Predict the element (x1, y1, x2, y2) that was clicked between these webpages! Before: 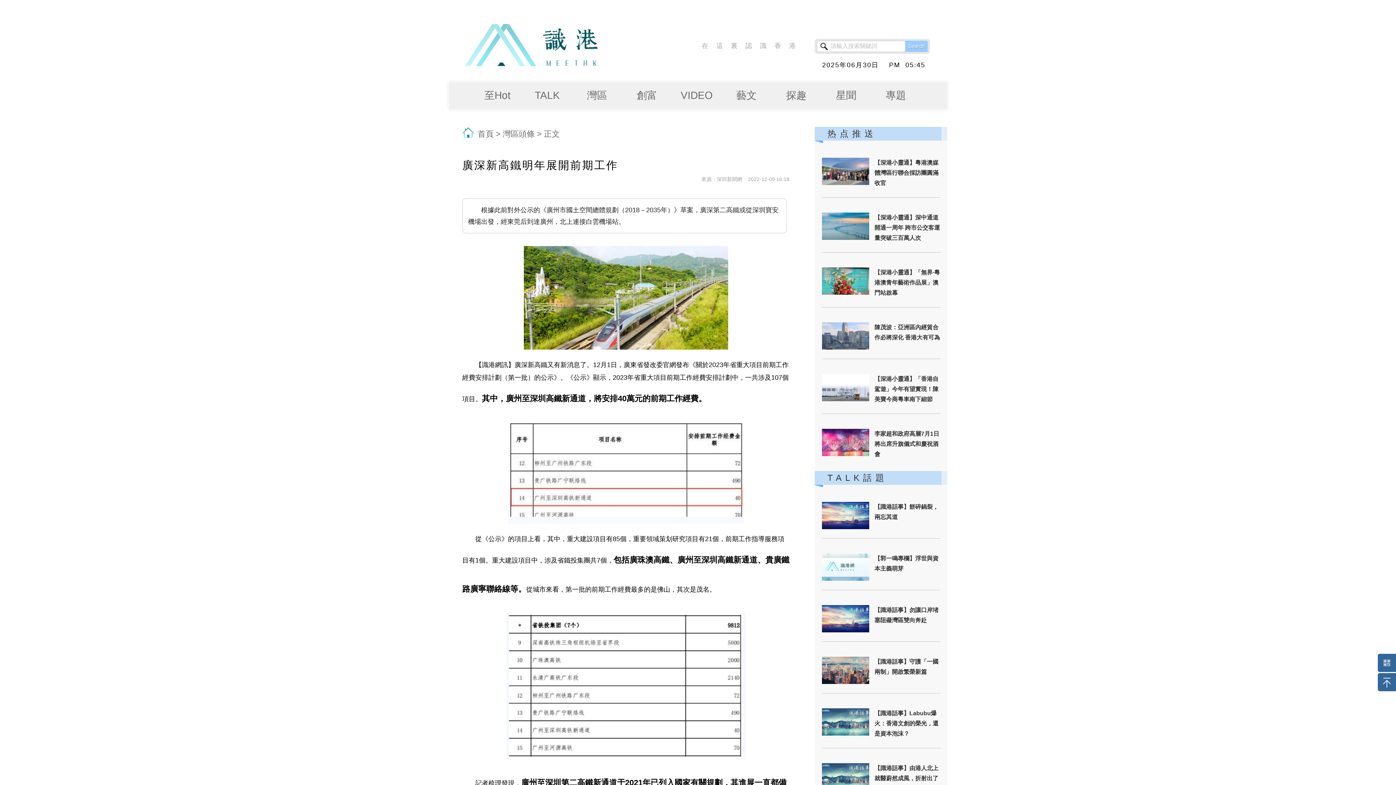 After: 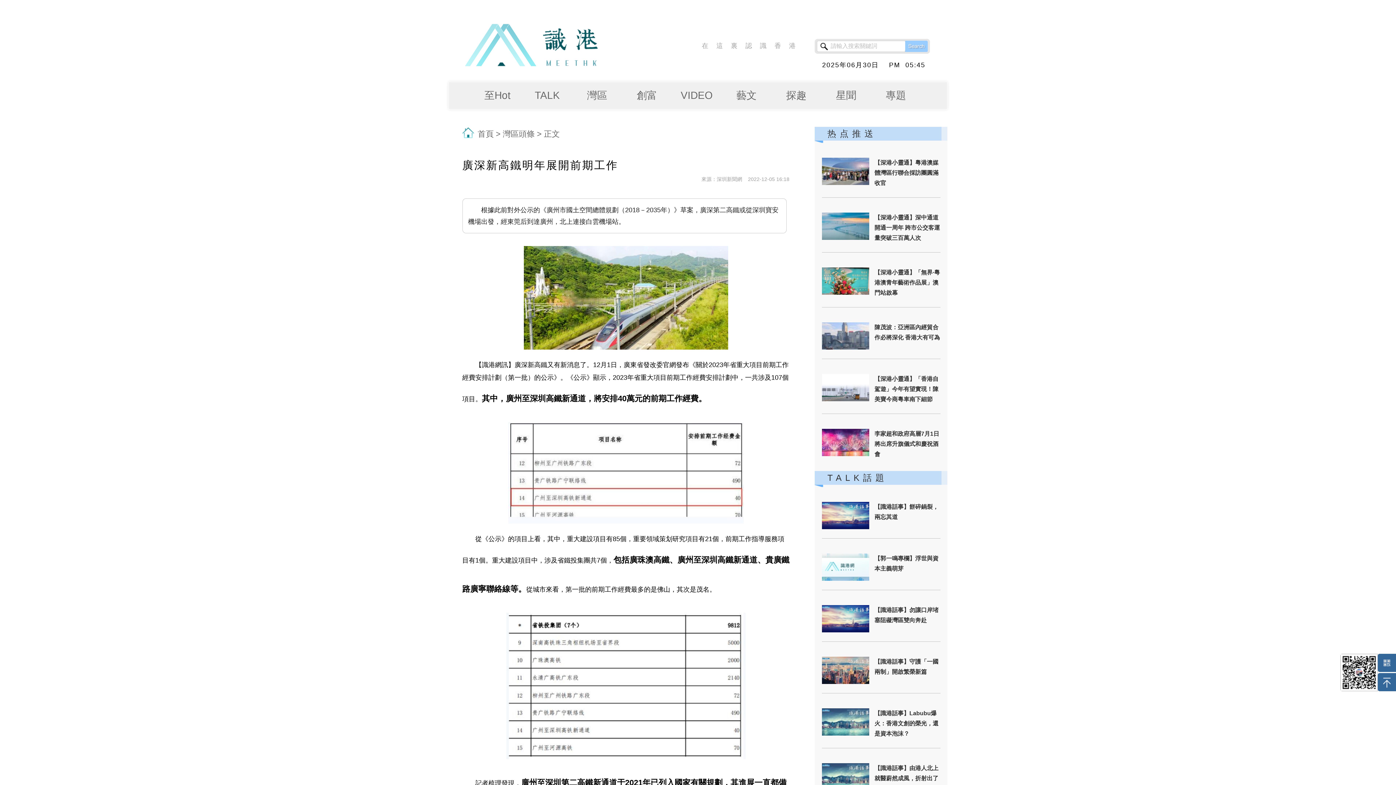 Action: bbox: (1378, 654, 1396, 672)